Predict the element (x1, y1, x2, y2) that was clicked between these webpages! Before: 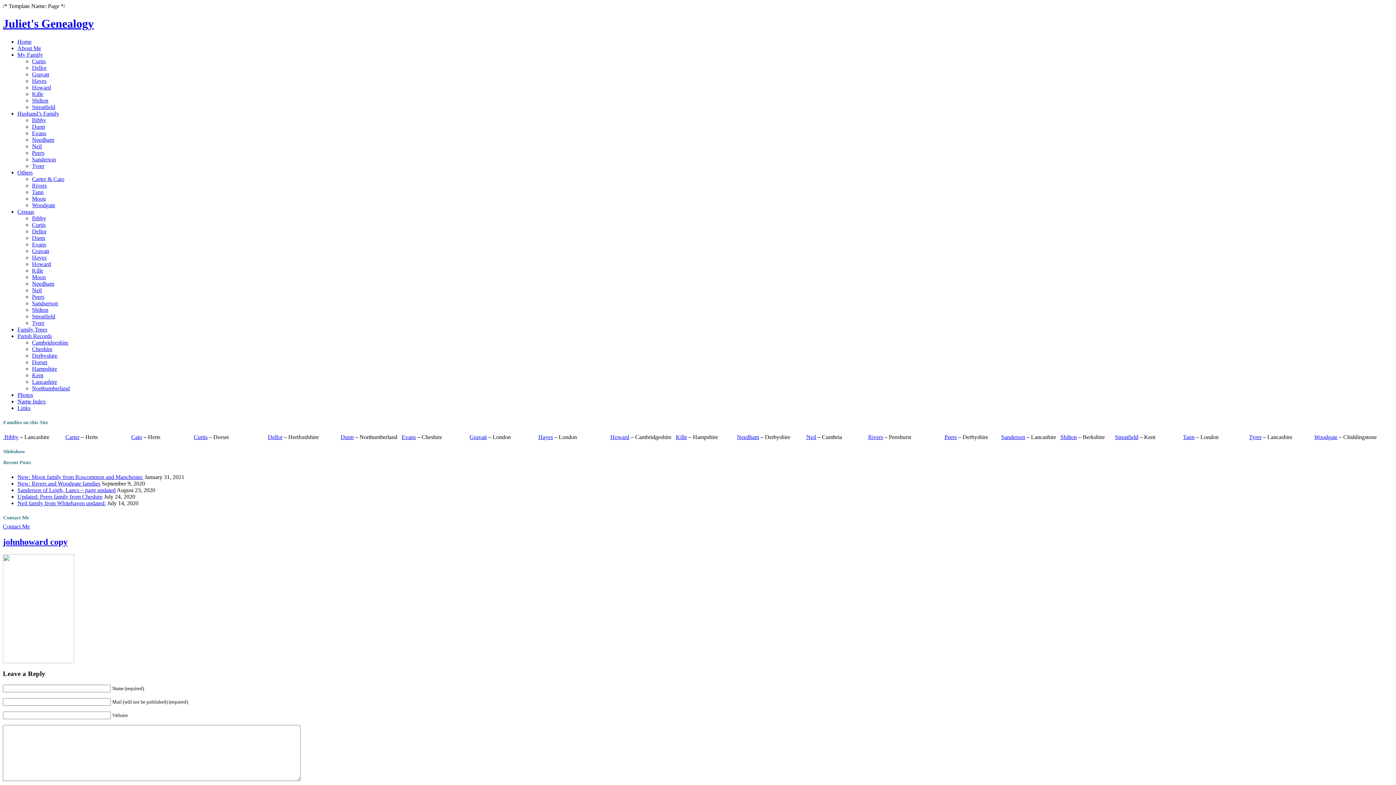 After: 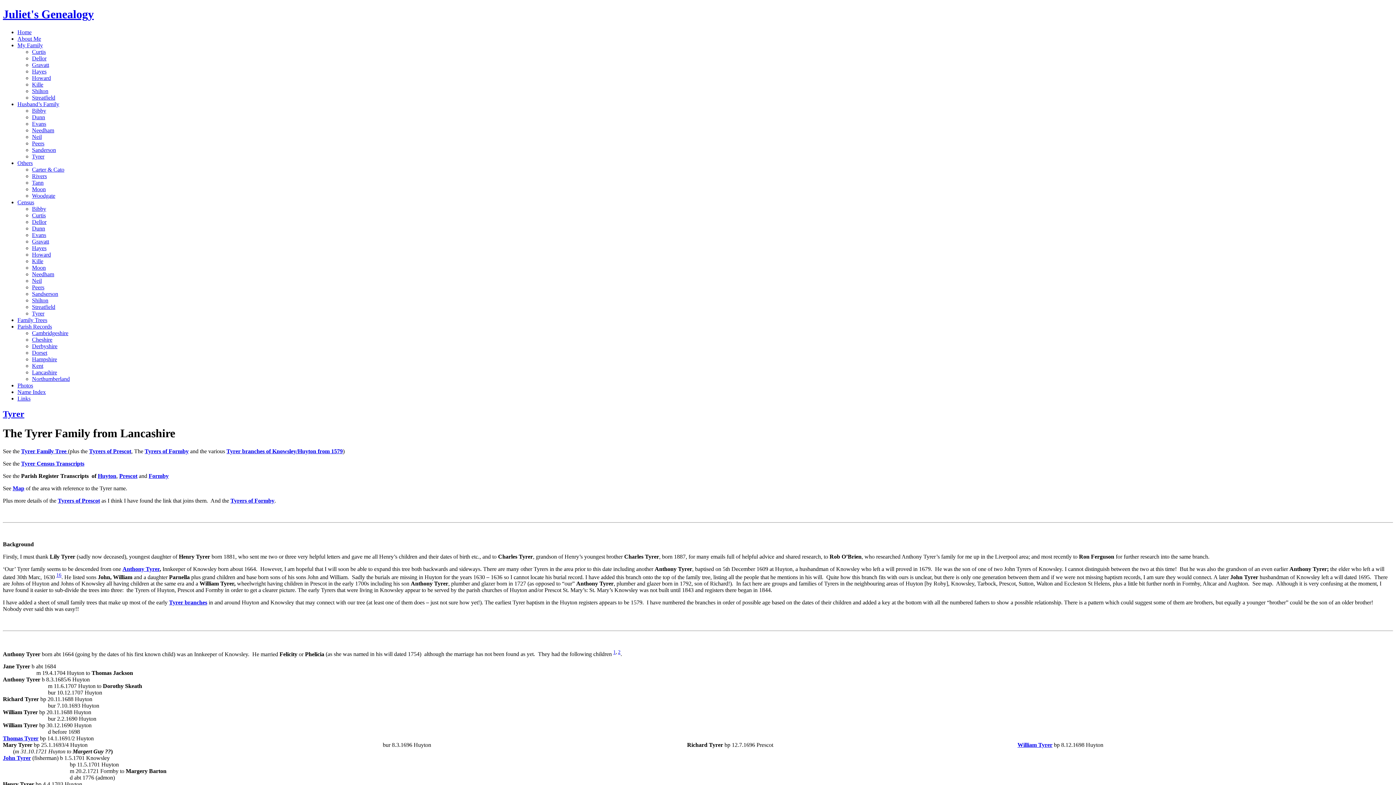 Action: bbox: (1249, 434, 1261, 440) label: Tyrer